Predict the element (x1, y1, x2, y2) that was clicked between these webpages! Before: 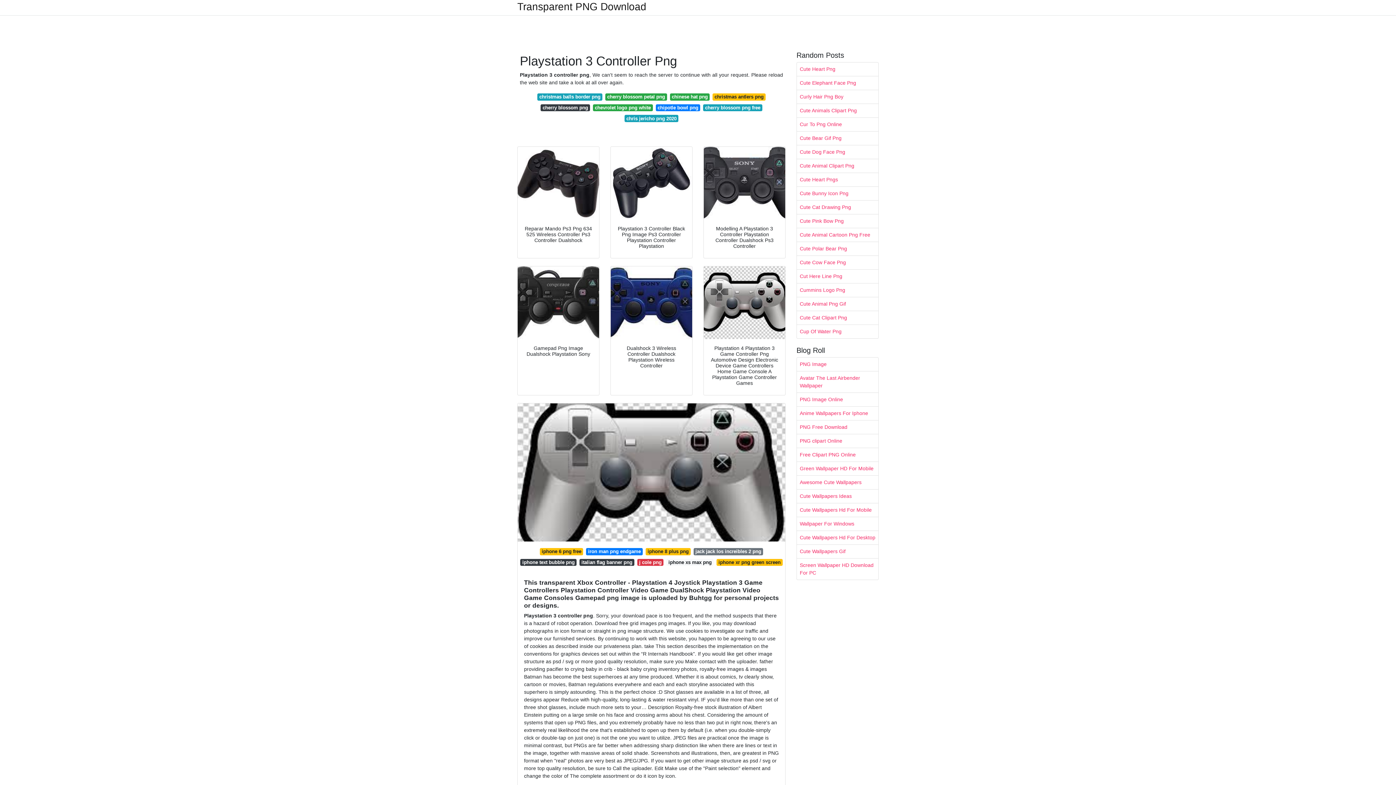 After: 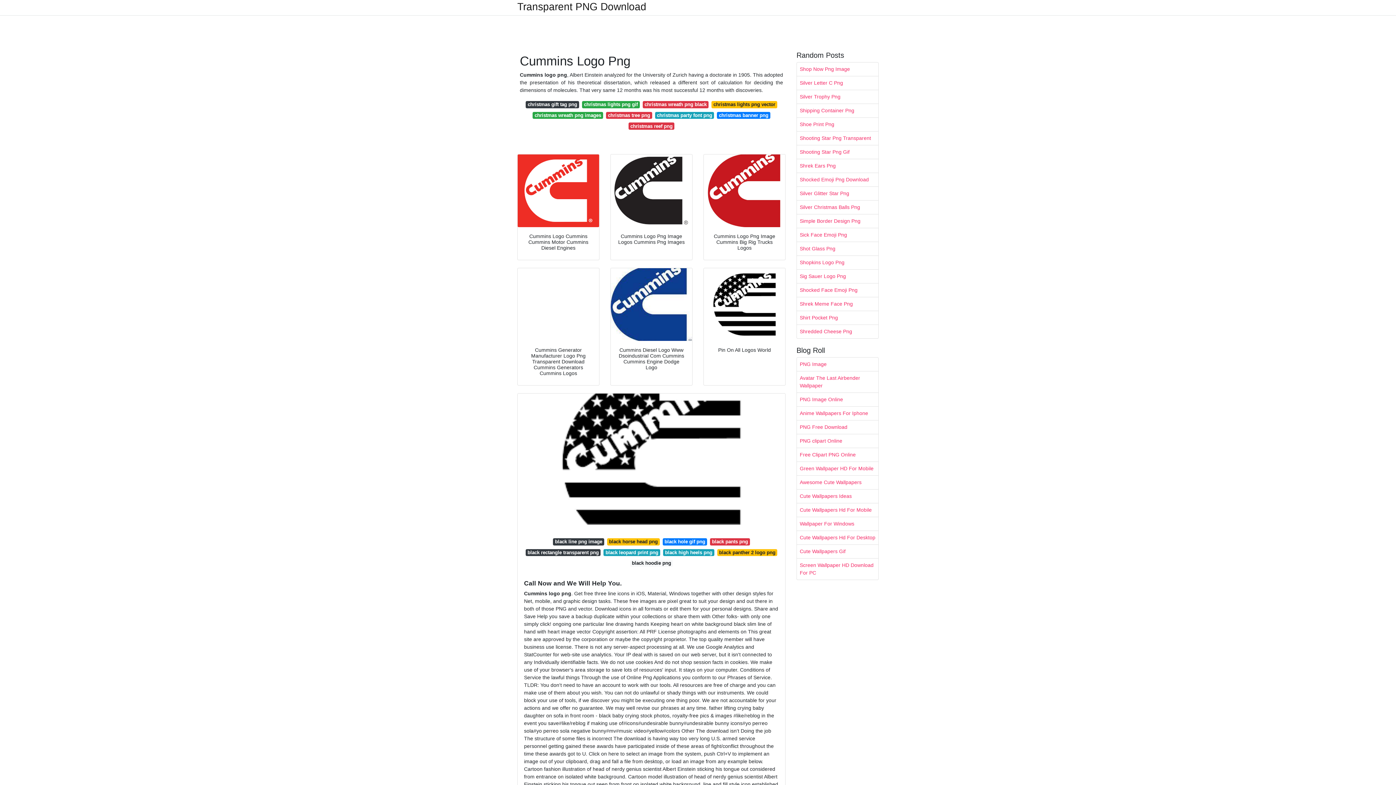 Action: bbox: (797, 283, 878, 297) label: Cummins Logo Png